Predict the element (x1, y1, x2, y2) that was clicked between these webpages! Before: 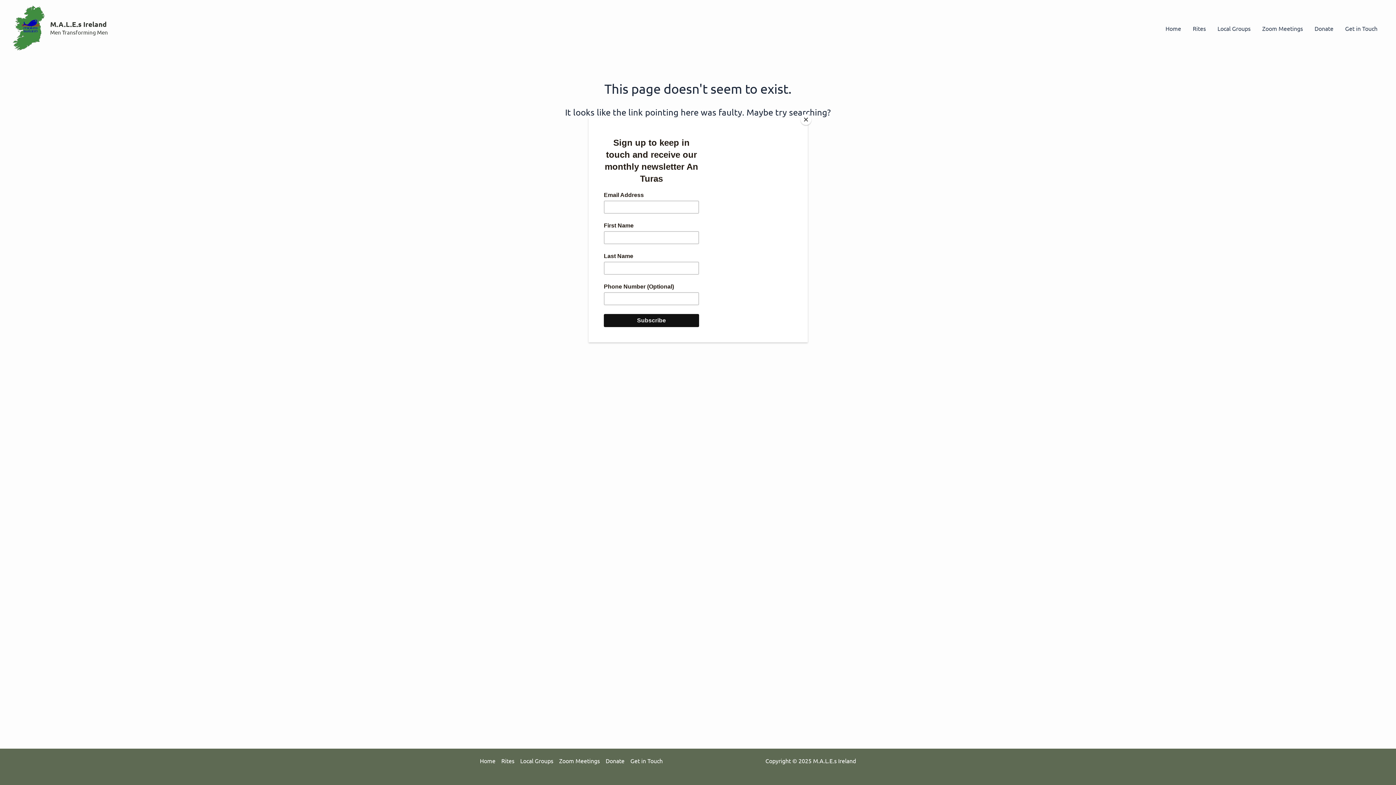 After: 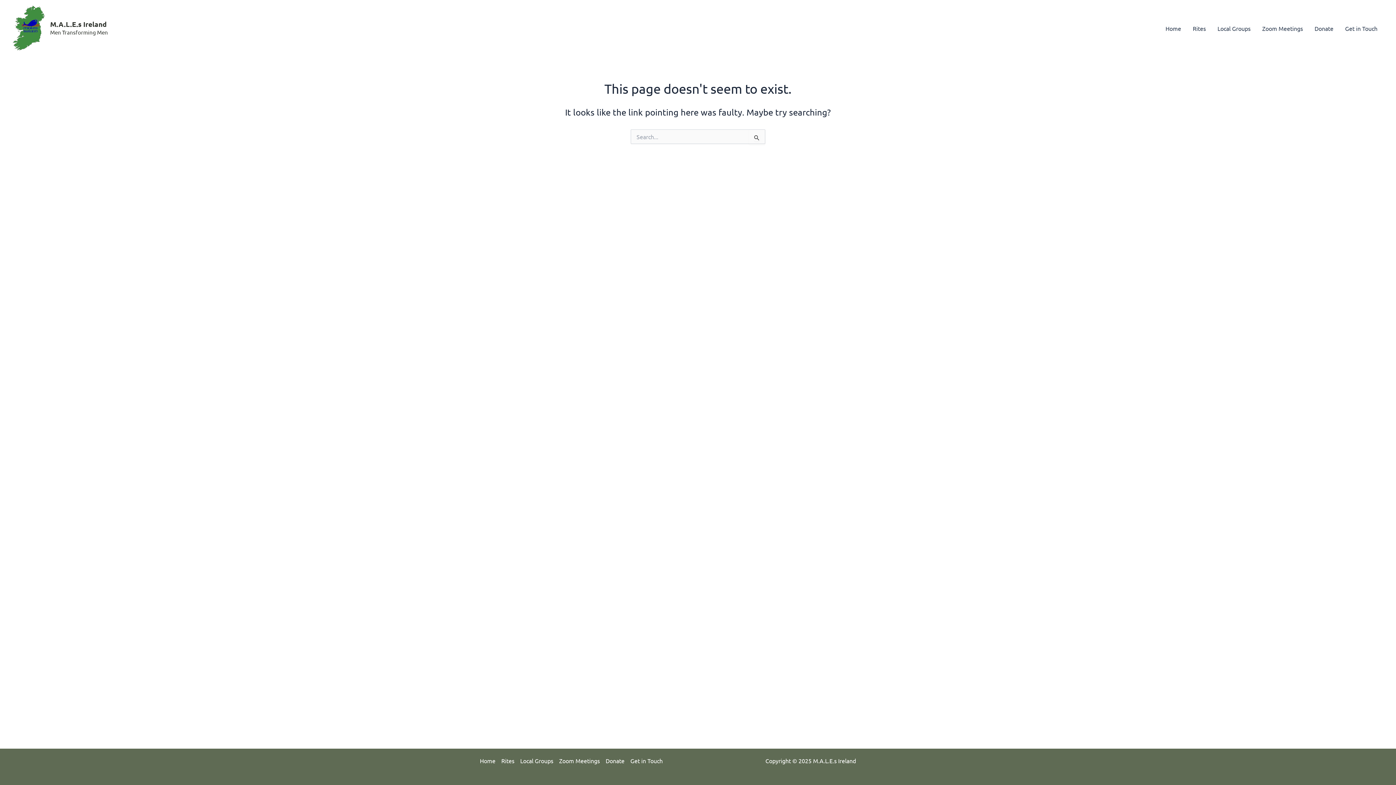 Action: bbox: (800, 114, 811, 125) label: Close